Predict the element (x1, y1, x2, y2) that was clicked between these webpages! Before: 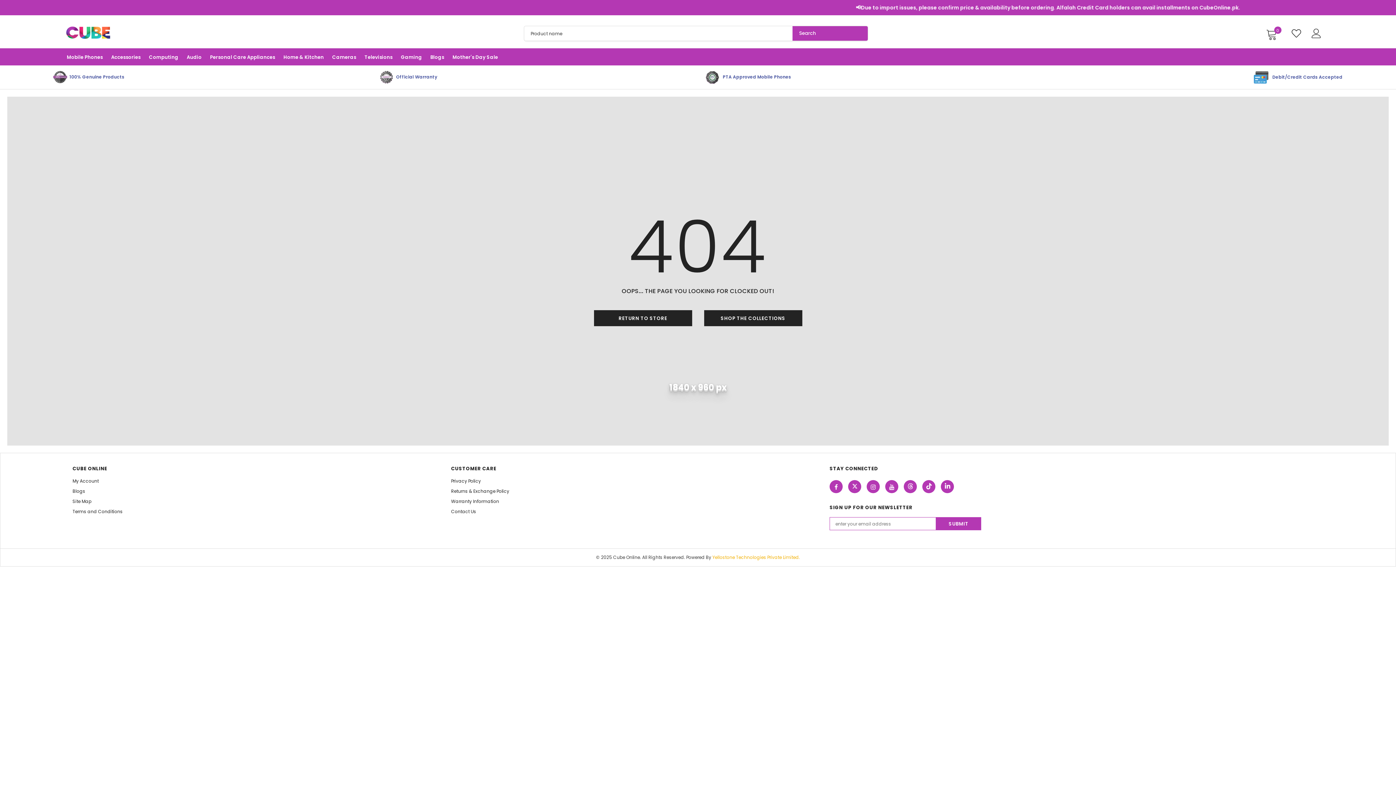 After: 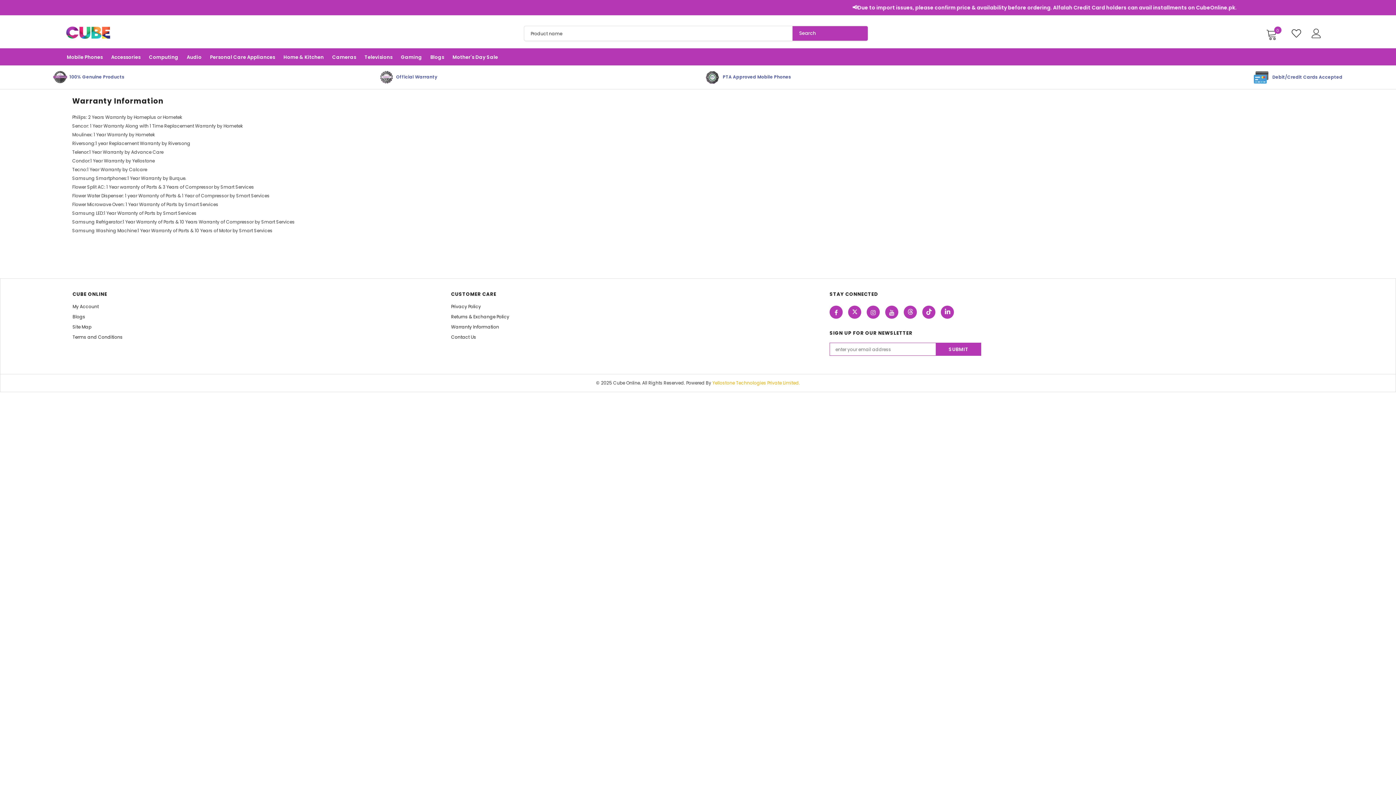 Action: label: Warranty Information bbox: (451, 496, 499, 506)